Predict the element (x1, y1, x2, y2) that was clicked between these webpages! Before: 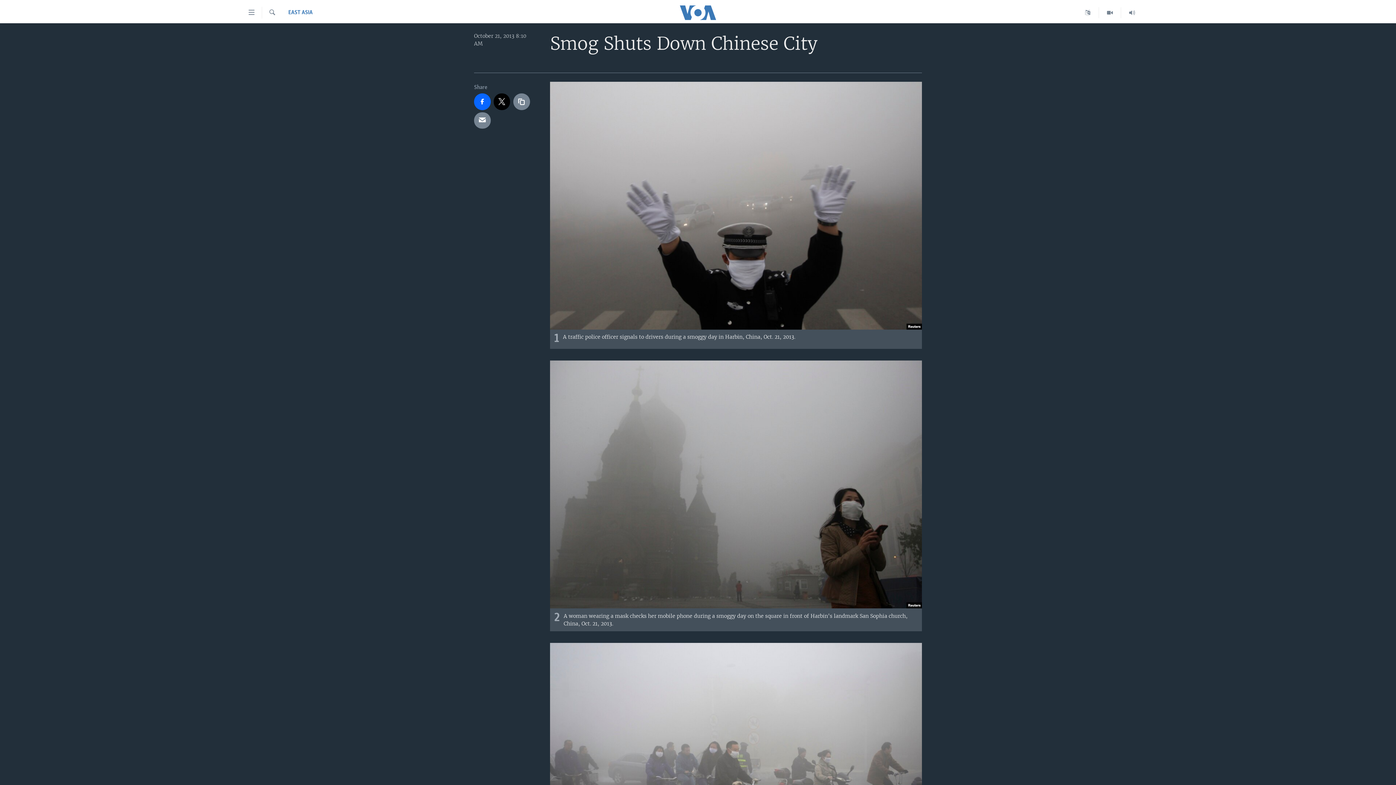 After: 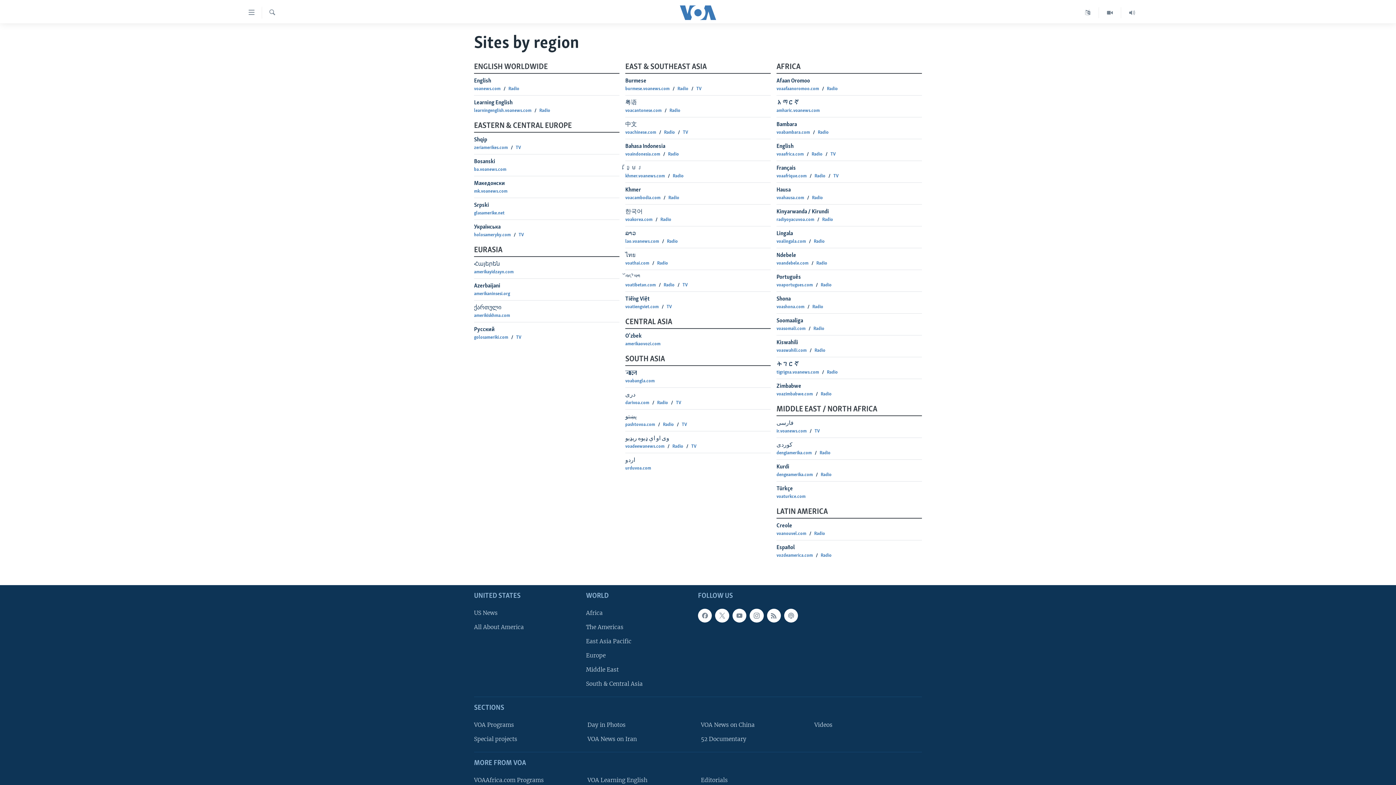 Action: bbox: (1077, 7, 1099, 18)